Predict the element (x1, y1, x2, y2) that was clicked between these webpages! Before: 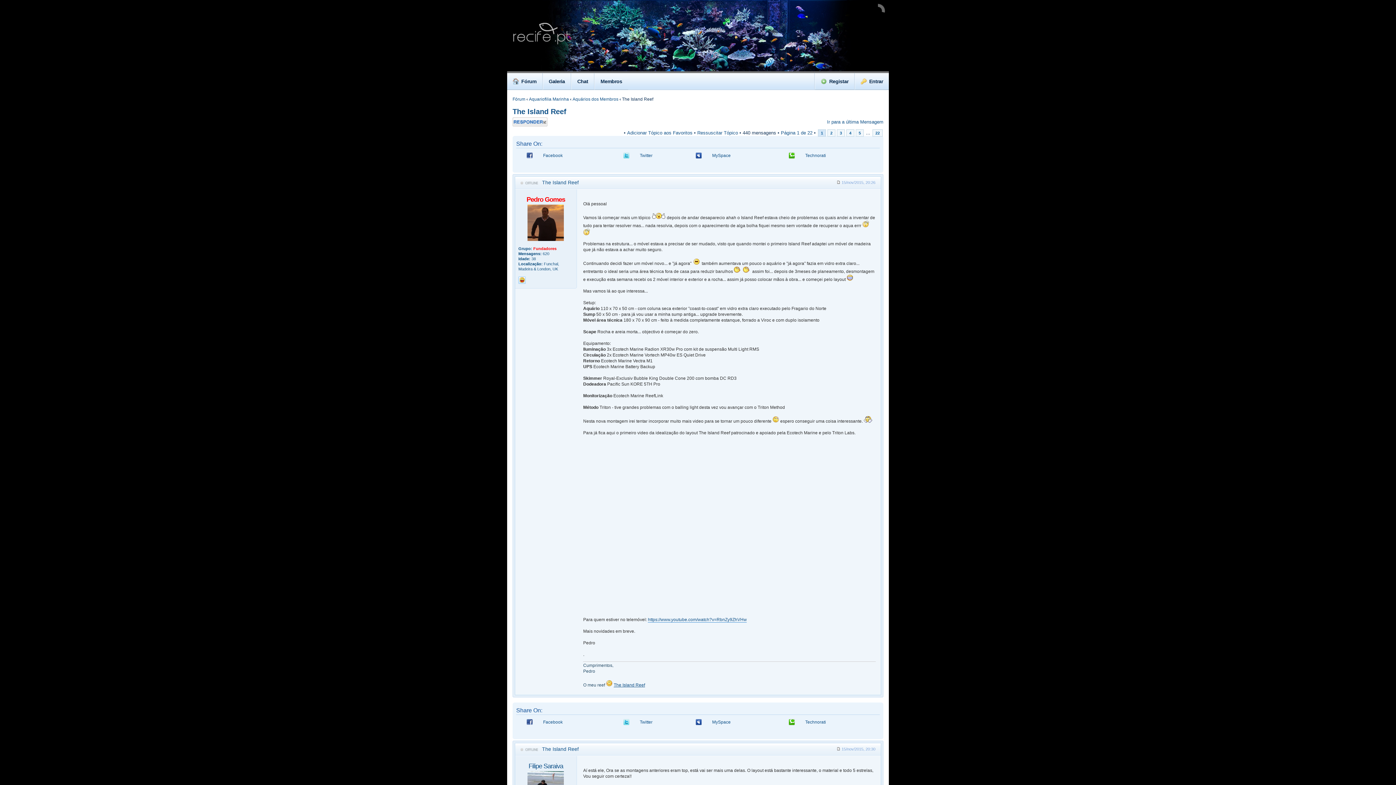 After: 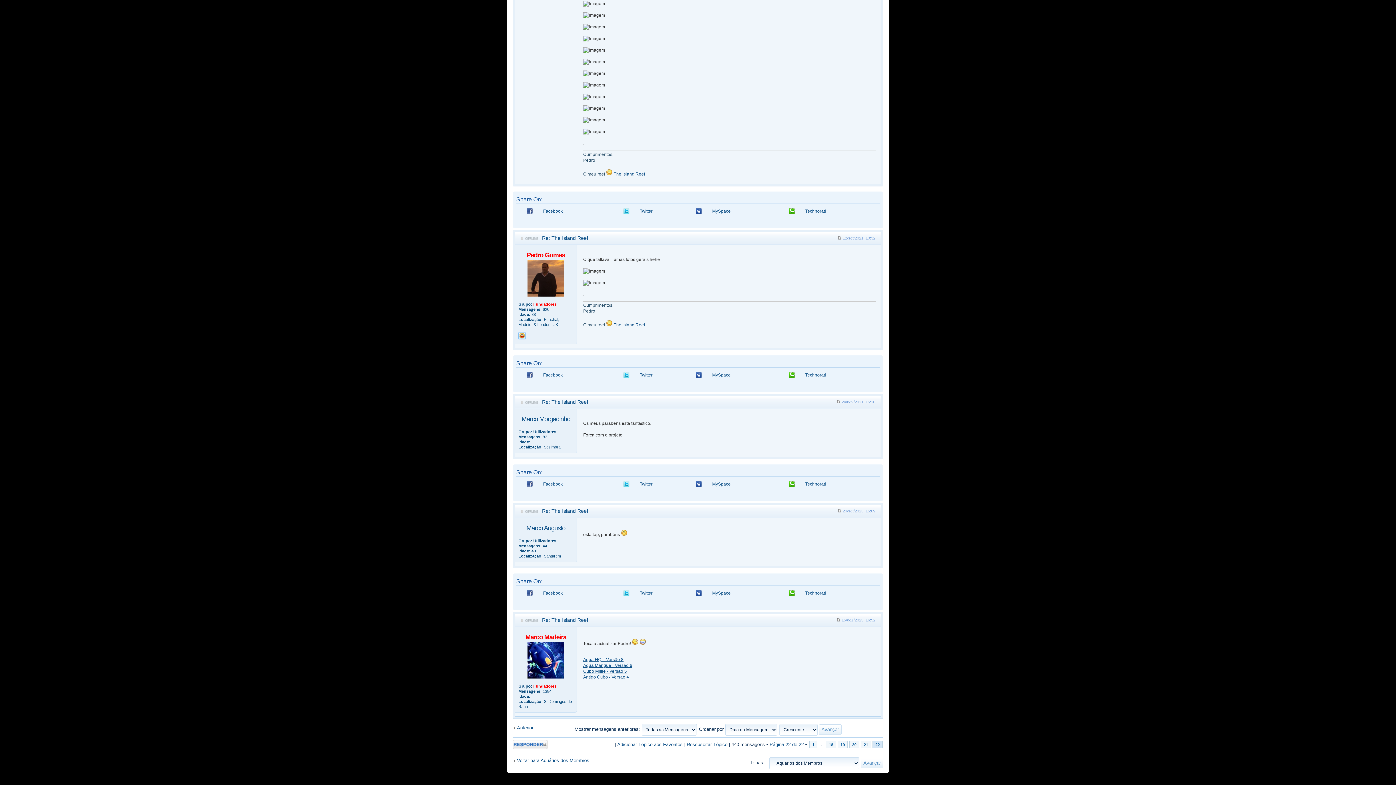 Action: label: Ir para a última Mensagem bbox: (827, 119, 883, 124)